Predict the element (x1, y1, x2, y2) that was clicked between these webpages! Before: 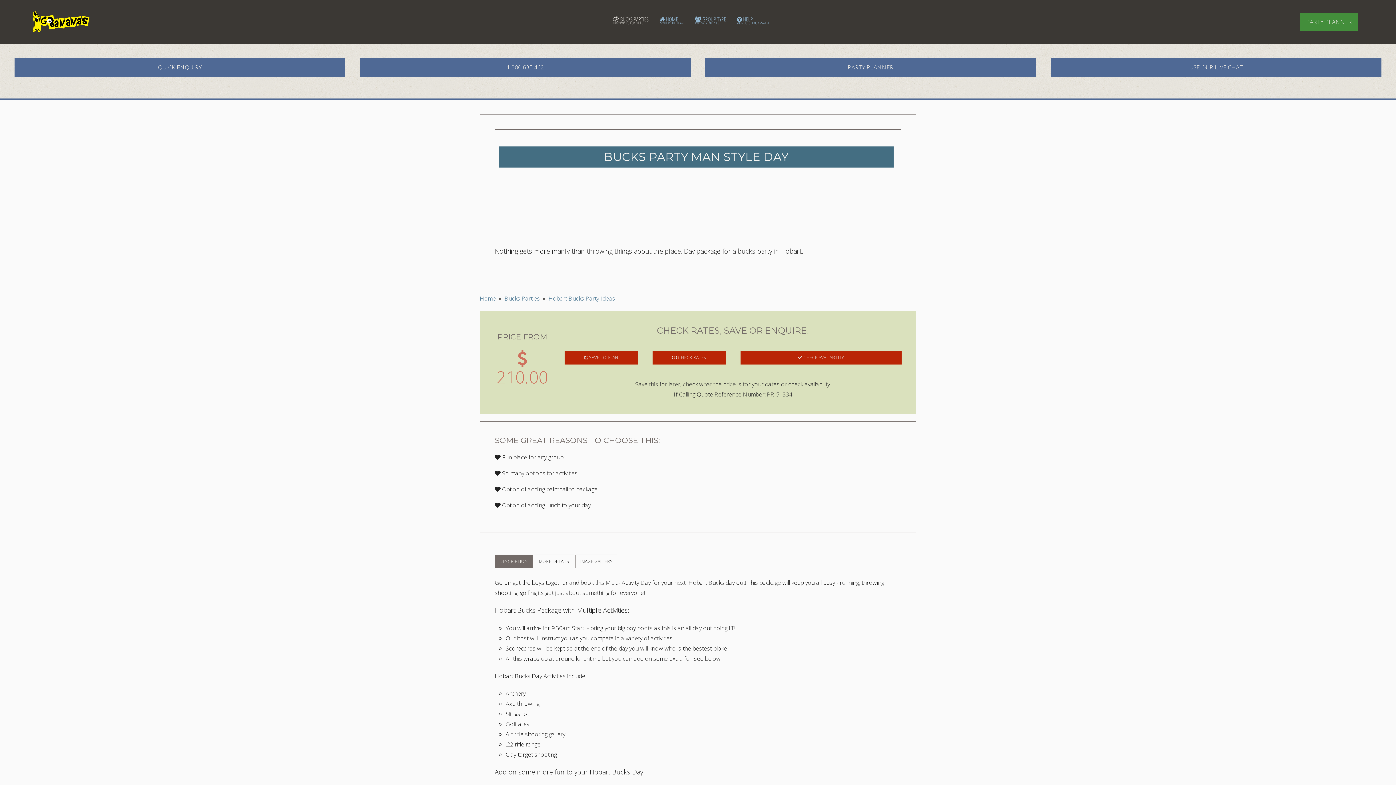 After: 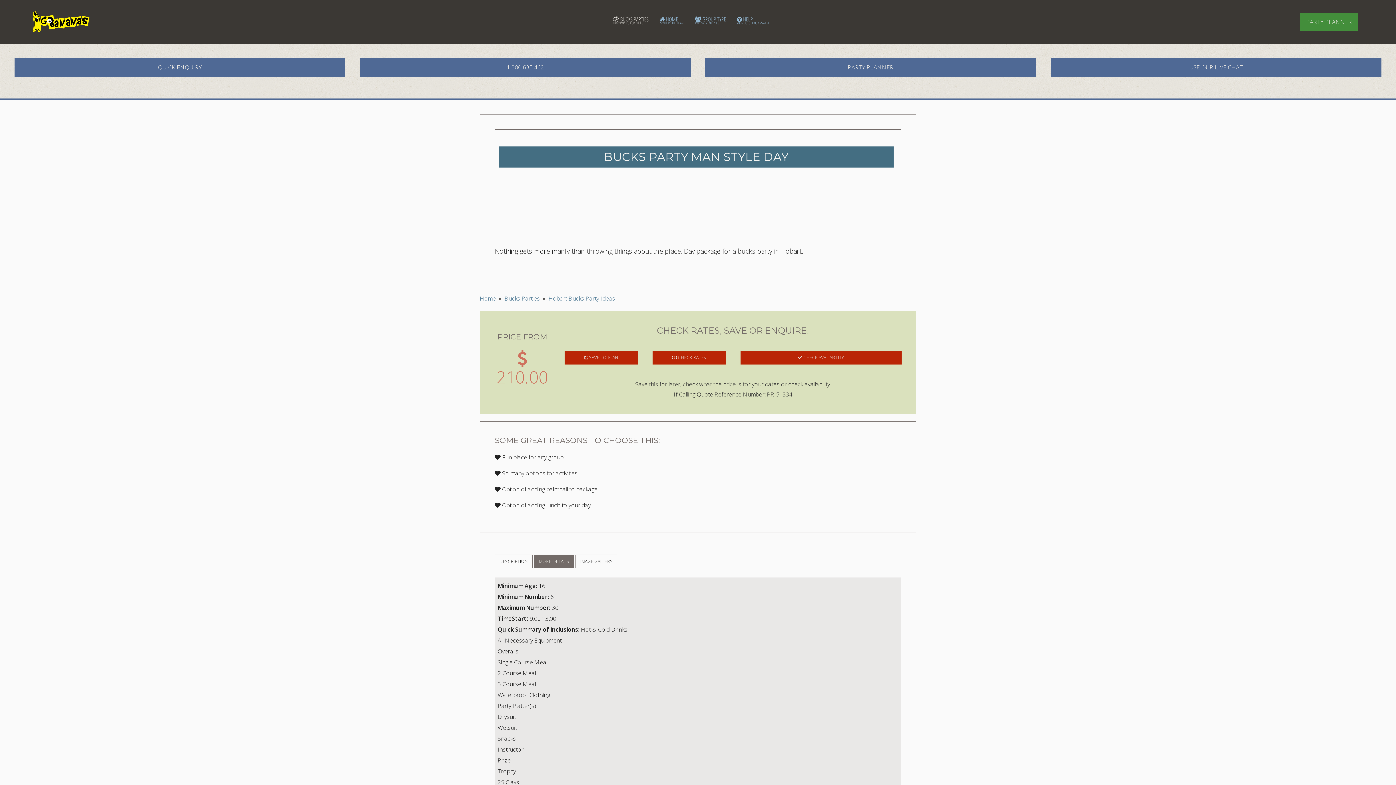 Action: bbox: (534, 554, 574, 568) label: MORE DETAILS